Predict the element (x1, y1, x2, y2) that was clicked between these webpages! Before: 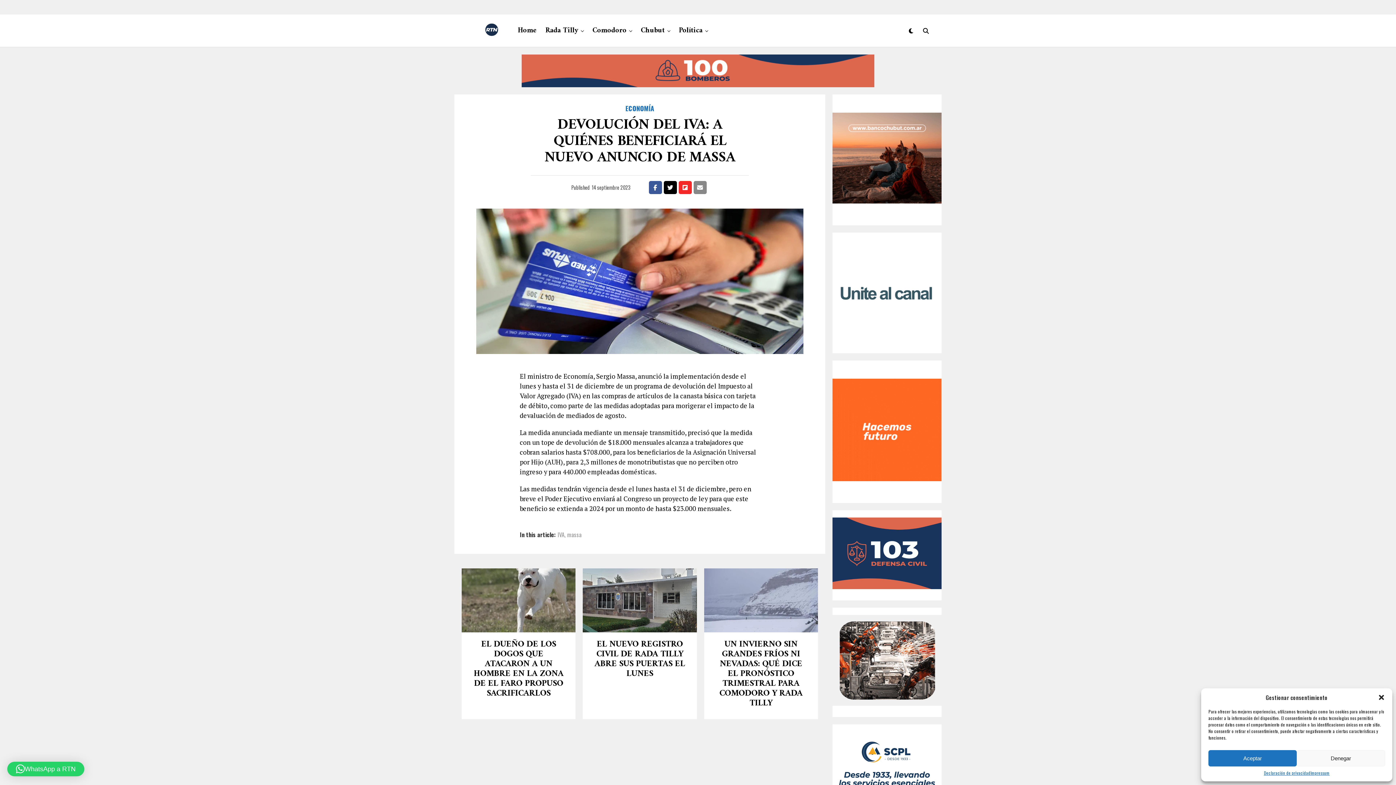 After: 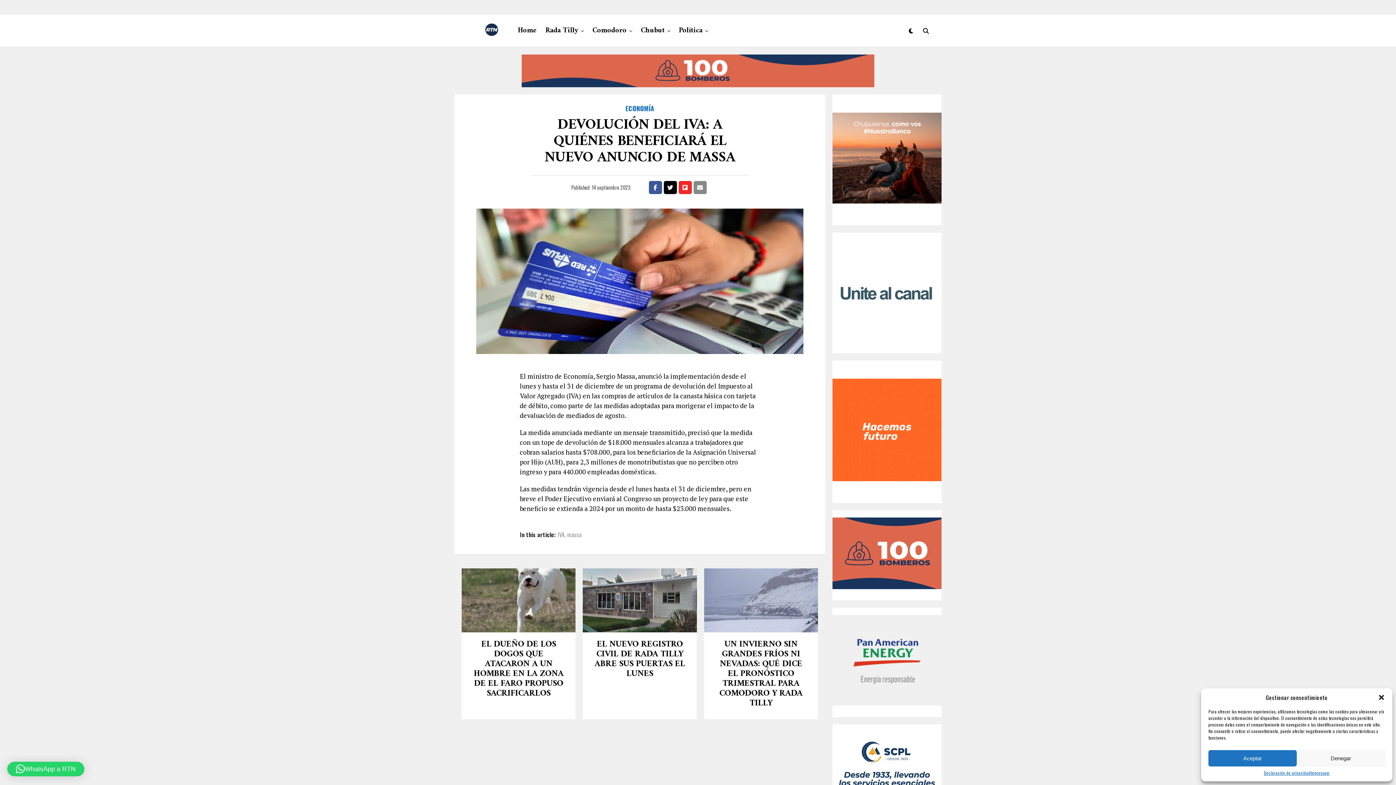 Action: bbox: (832, 335, 941, 344)